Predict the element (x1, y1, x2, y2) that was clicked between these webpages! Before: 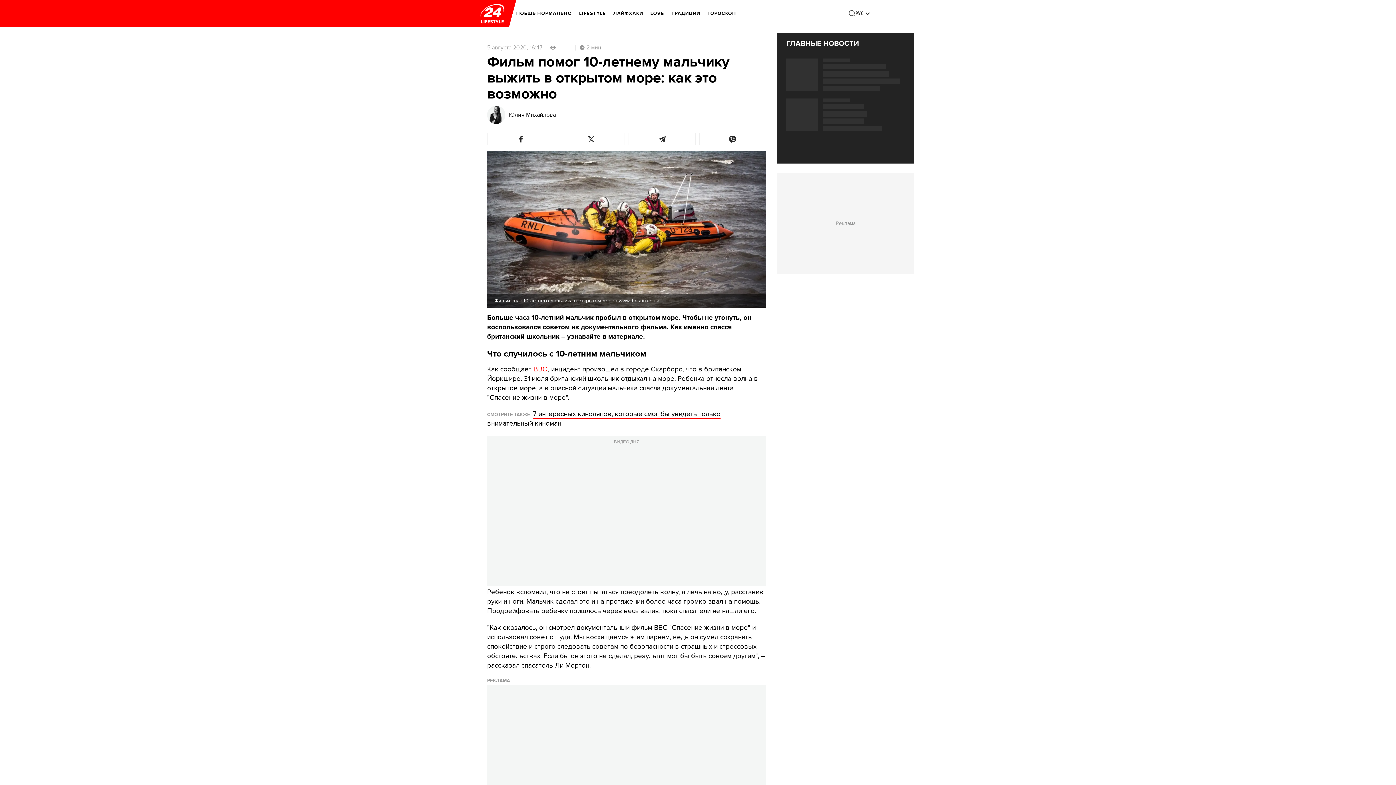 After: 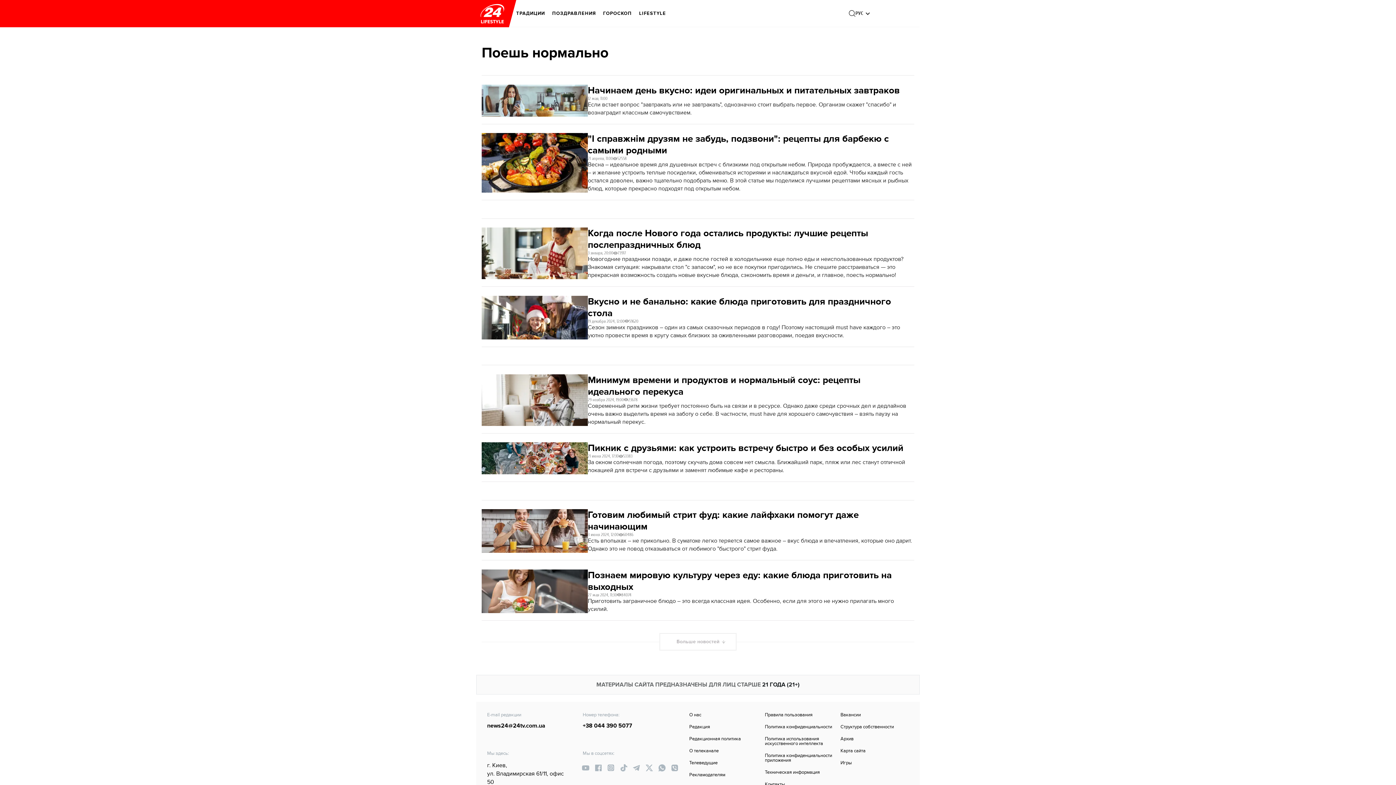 Action: label: ПОЕШЬ НОРМАЛЬНО bbox: (516, 5, 572, 21)